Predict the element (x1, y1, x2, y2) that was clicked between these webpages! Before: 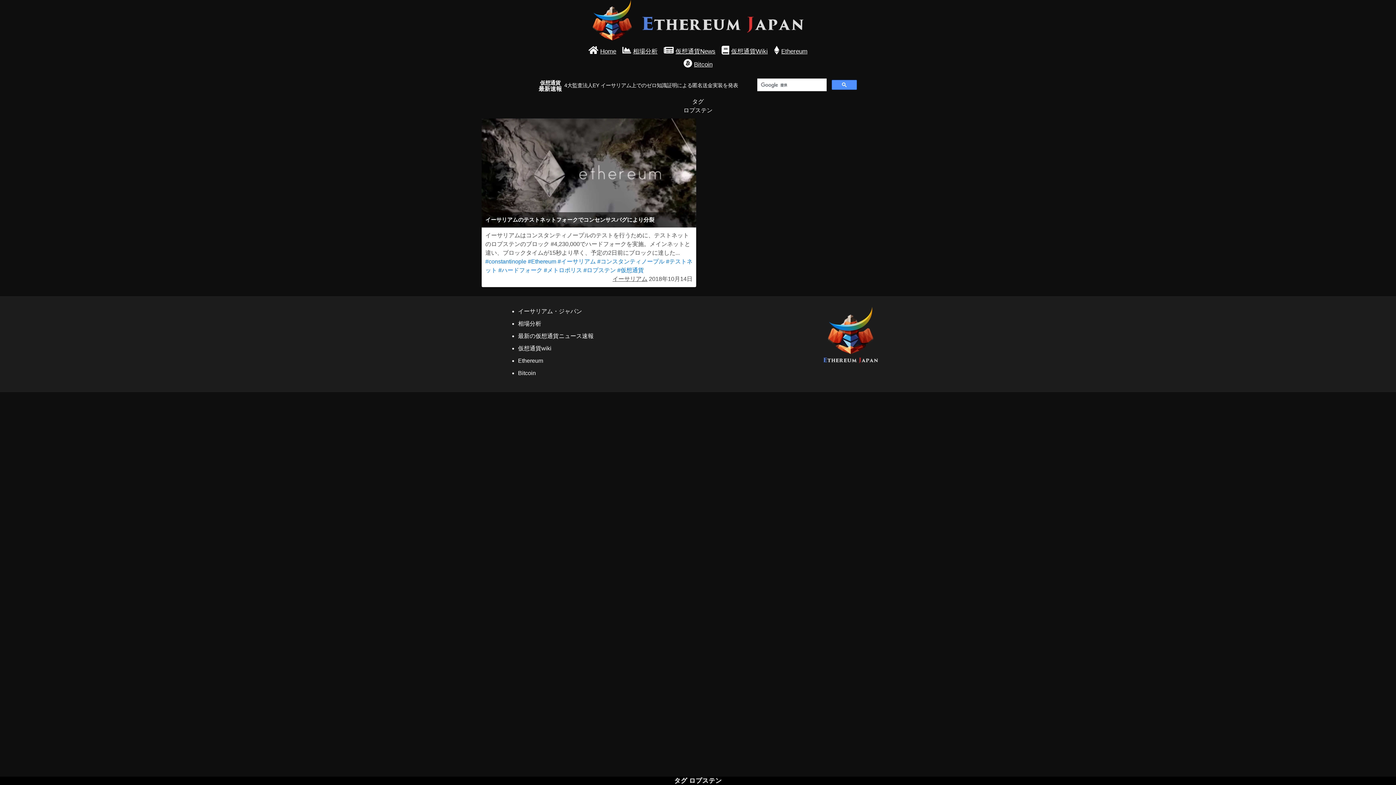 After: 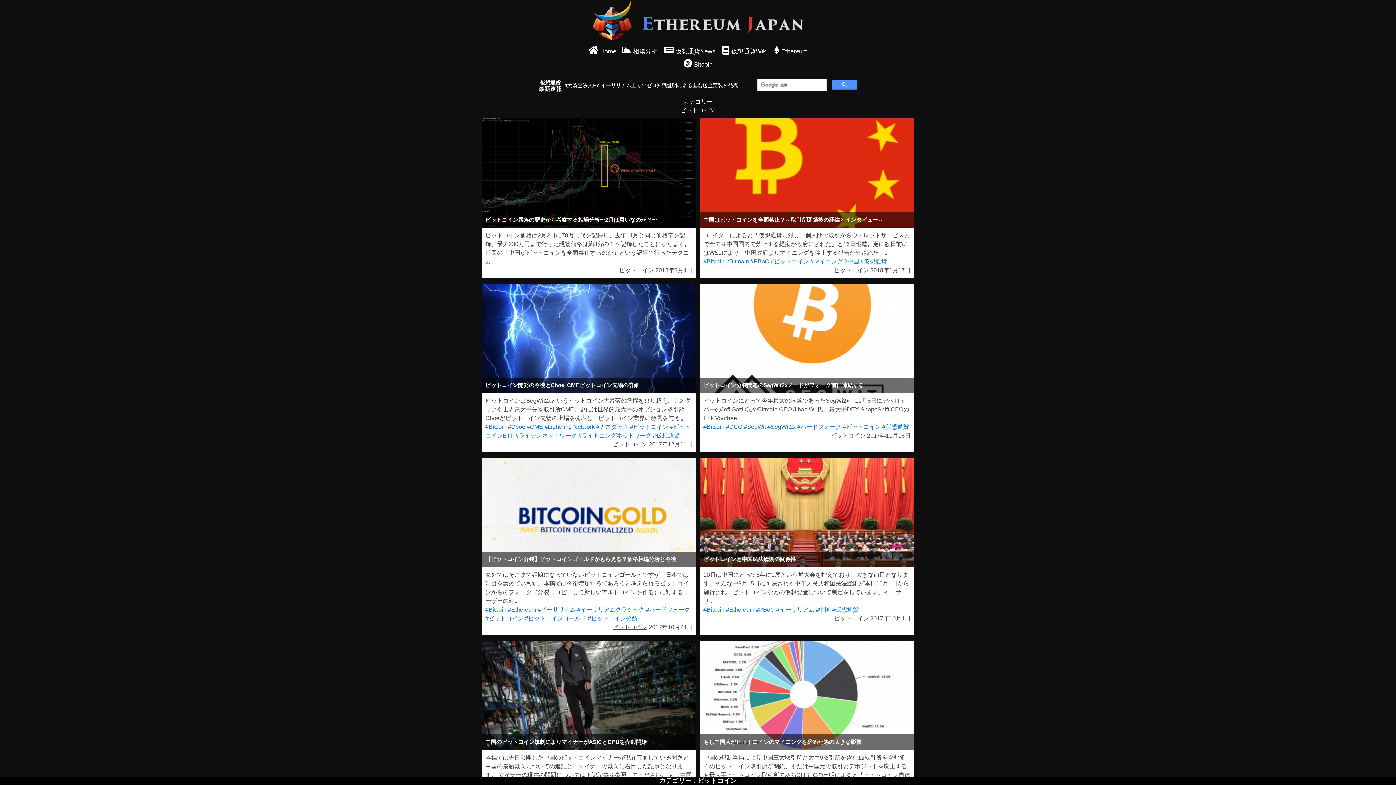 Action: bbox: (683, 58, 712, 68) label: Bitcoin